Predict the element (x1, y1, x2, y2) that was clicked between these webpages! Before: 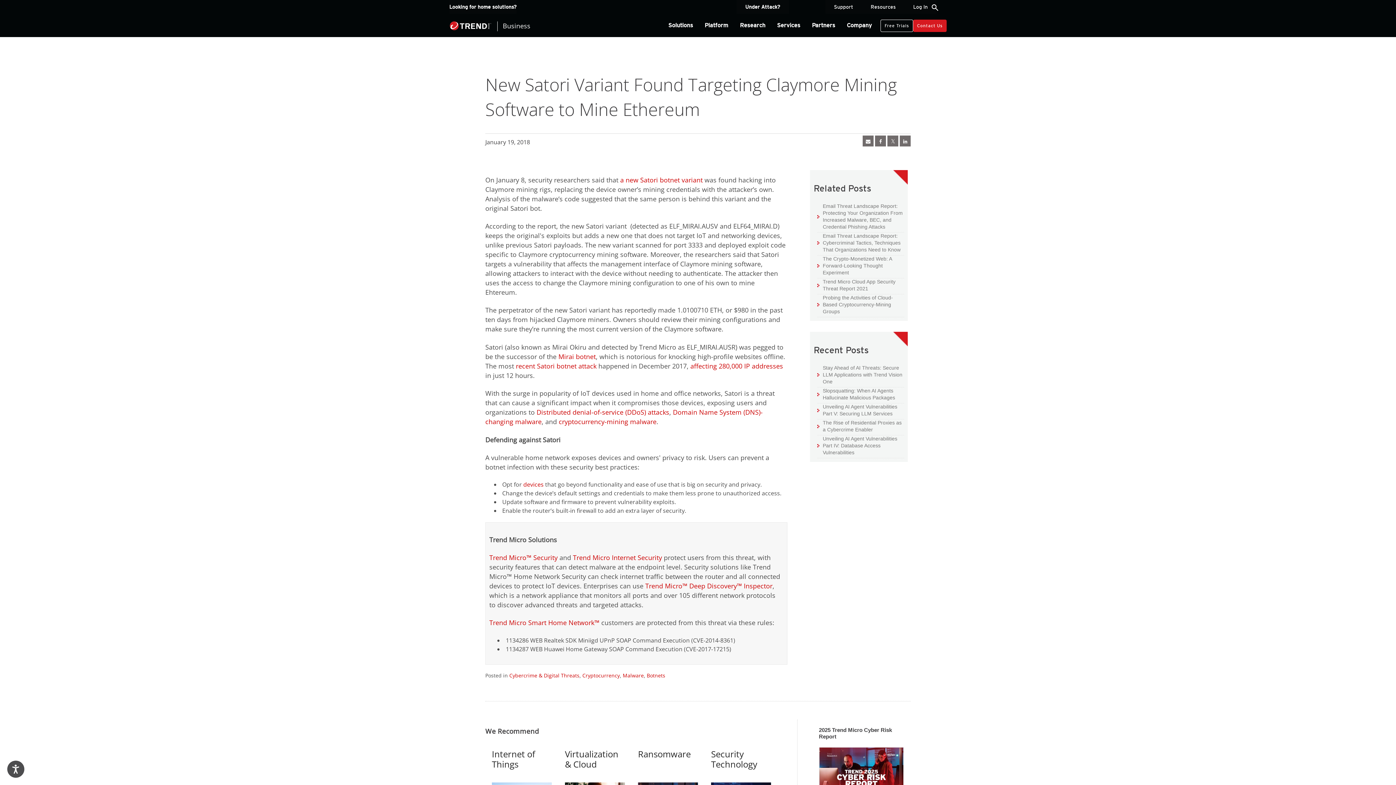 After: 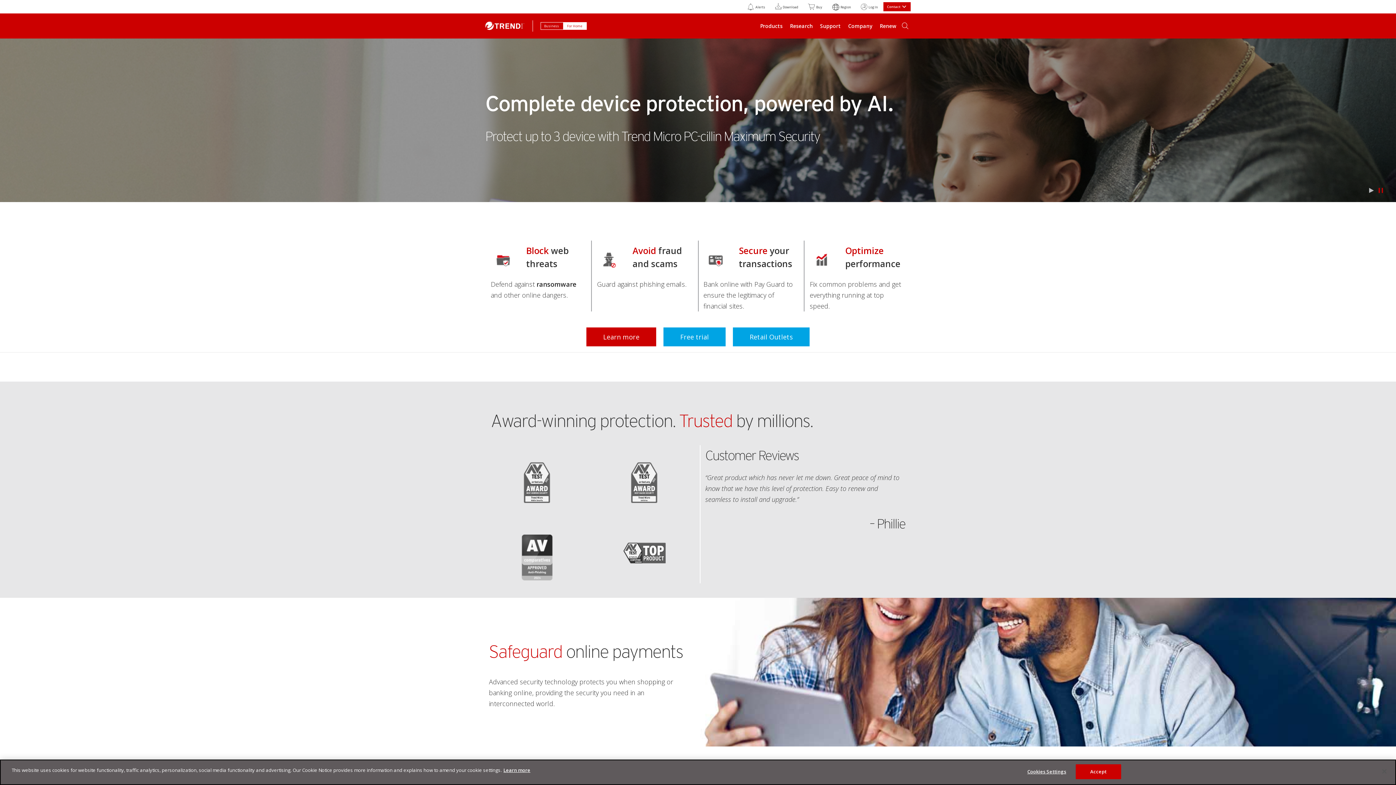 Action: bbox: (449, 4, 516, 9) label: Looking for home solutions?